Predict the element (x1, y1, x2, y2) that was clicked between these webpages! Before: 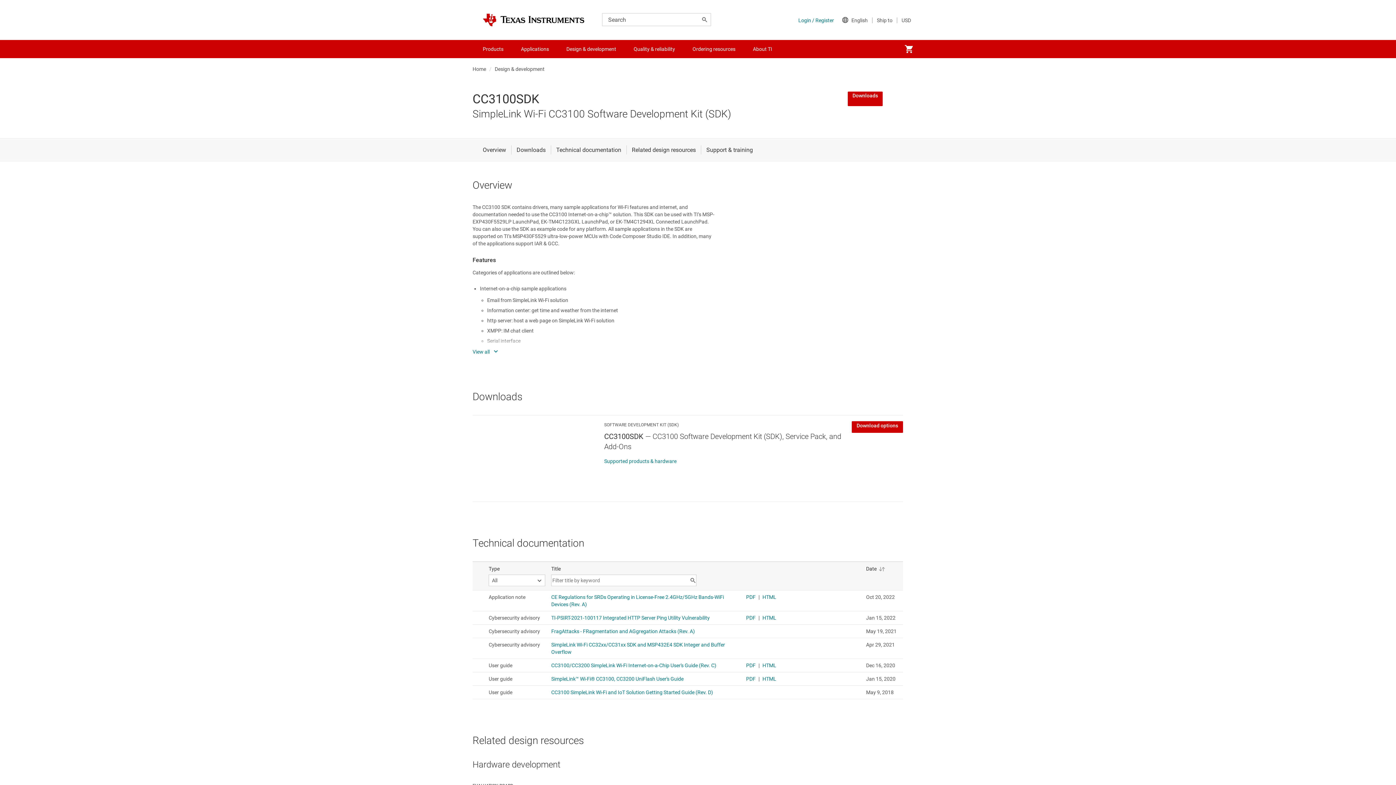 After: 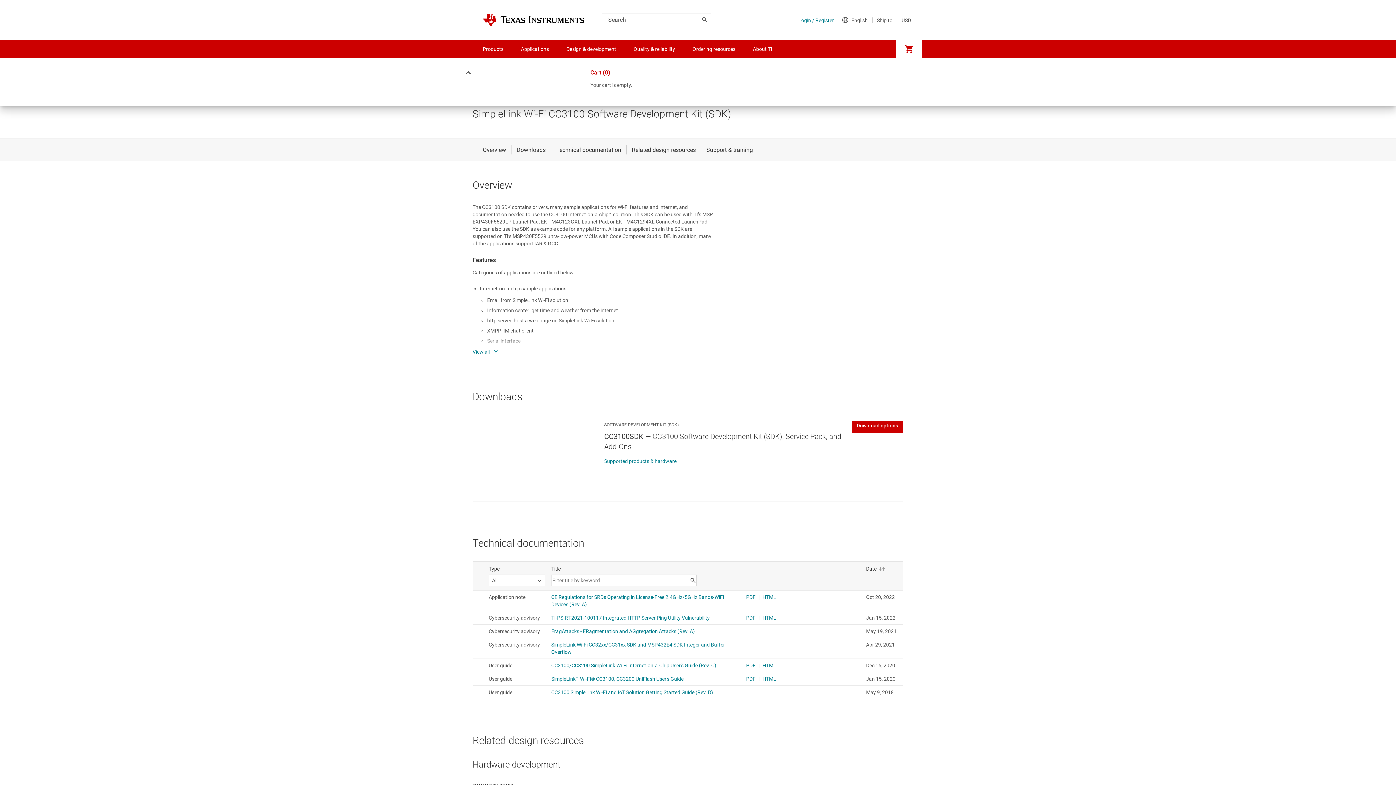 Action: label: My cart bbox: (896, 40, 922, 58)